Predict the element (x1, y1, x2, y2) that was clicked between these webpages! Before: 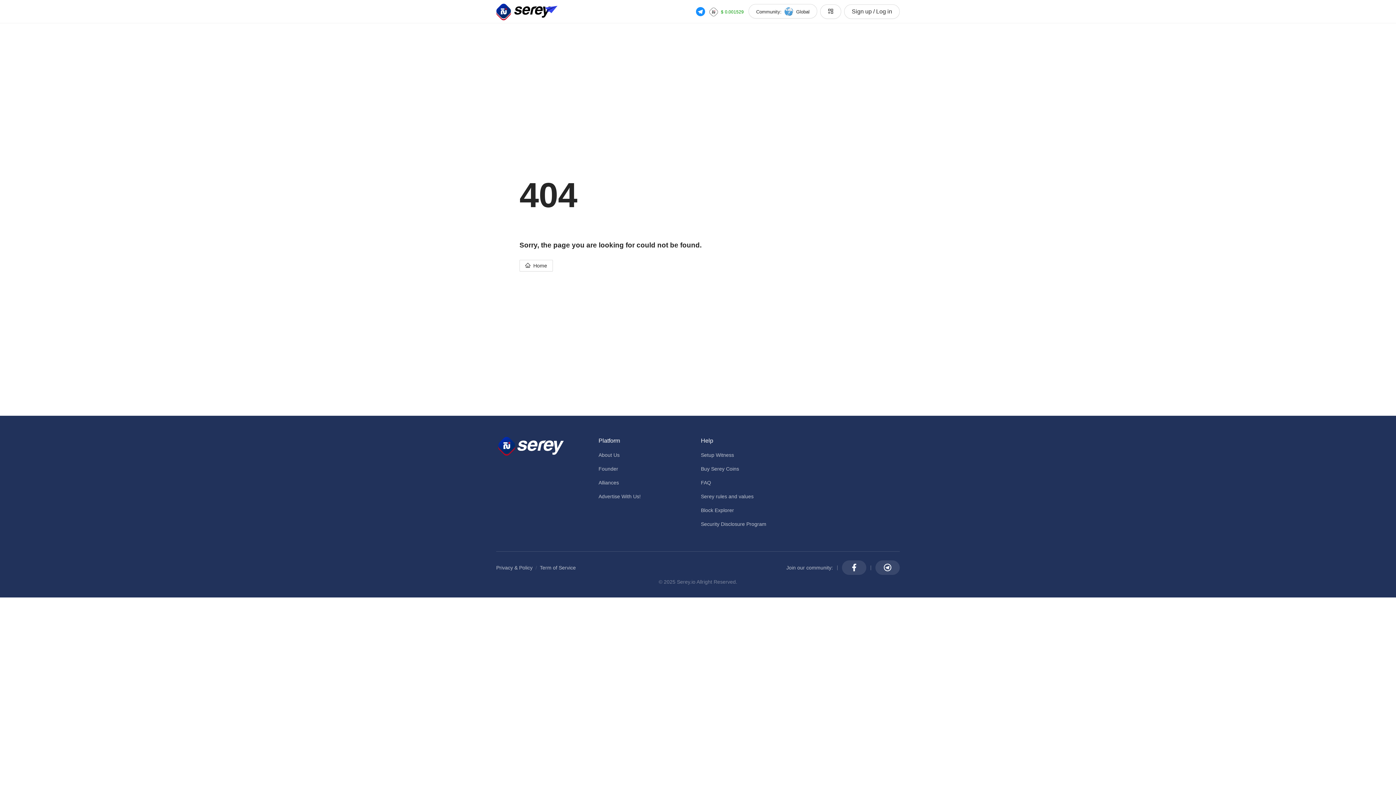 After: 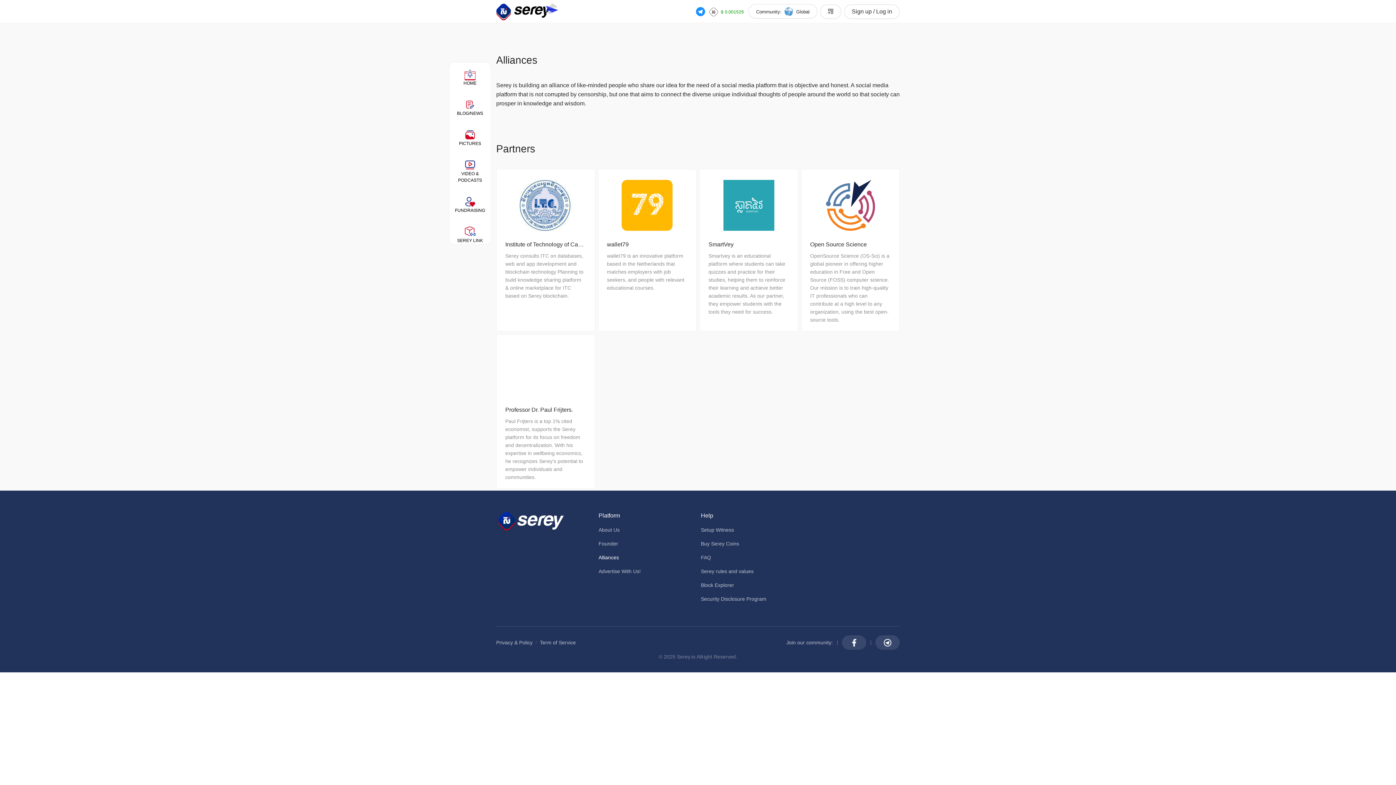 Action: label: Alliances bbox: (598, 480, 619, 485)